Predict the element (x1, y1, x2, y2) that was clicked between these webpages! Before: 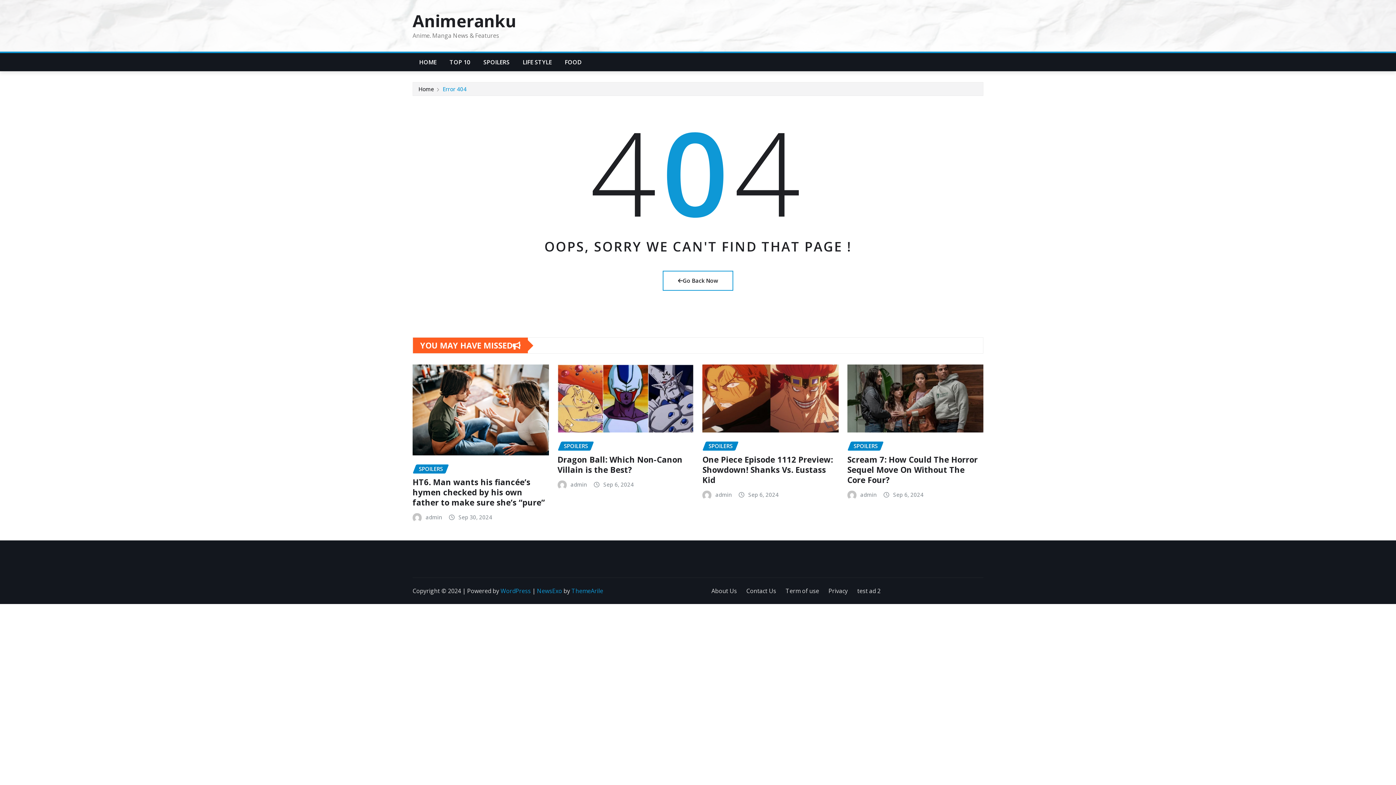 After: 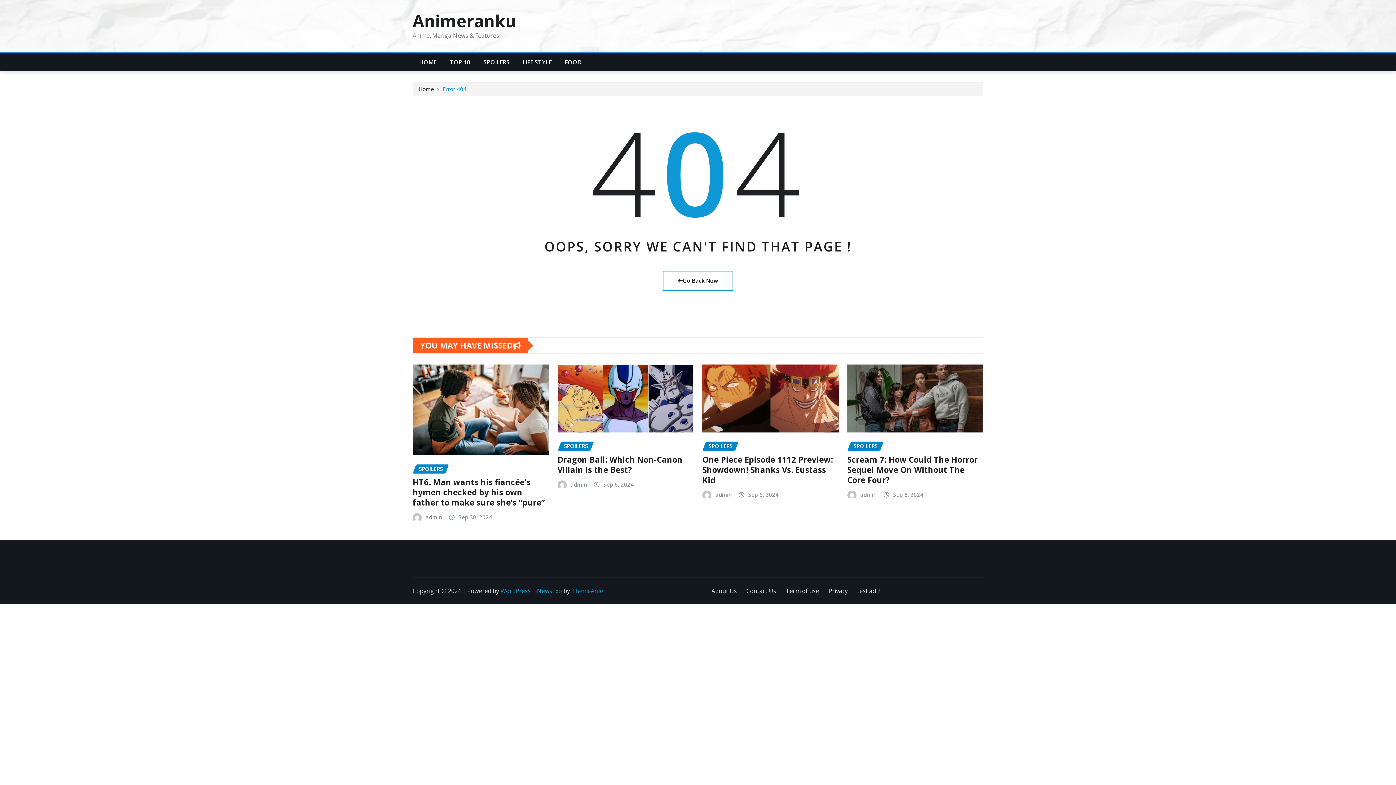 Action: label: Error 404 bbox: (442, 85, 466, 92)